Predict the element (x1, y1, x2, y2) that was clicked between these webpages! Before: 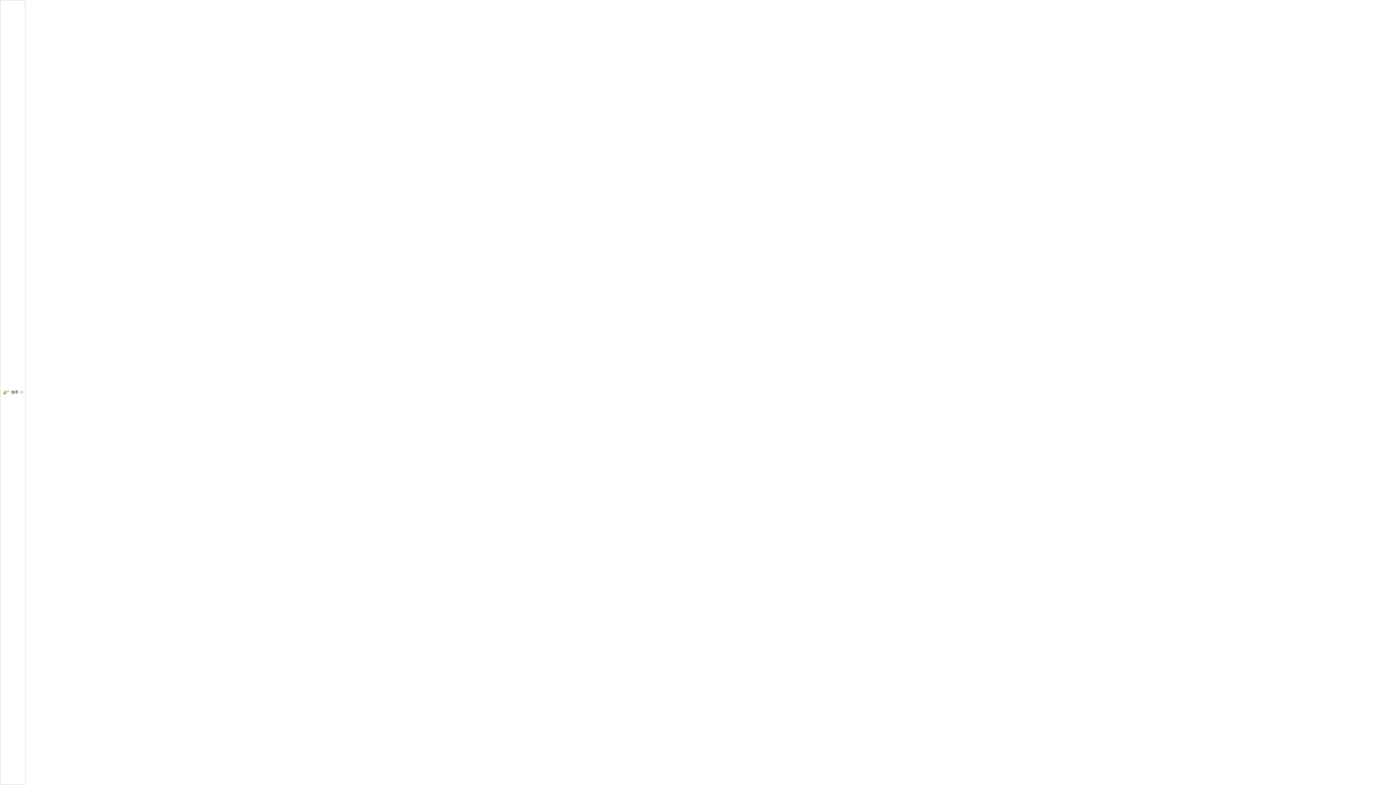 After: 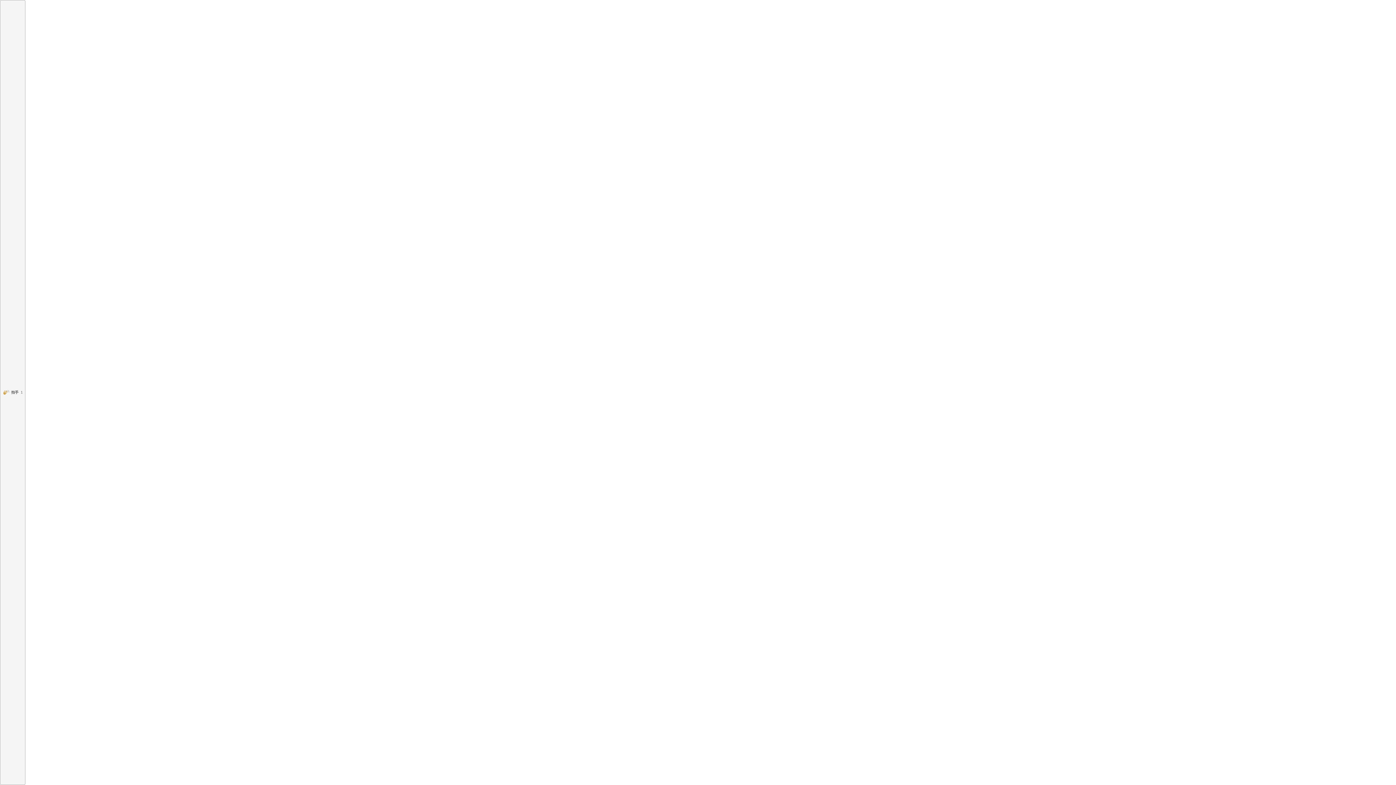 Action: bbox: (0, 0, 25, 785) label: 拍手0